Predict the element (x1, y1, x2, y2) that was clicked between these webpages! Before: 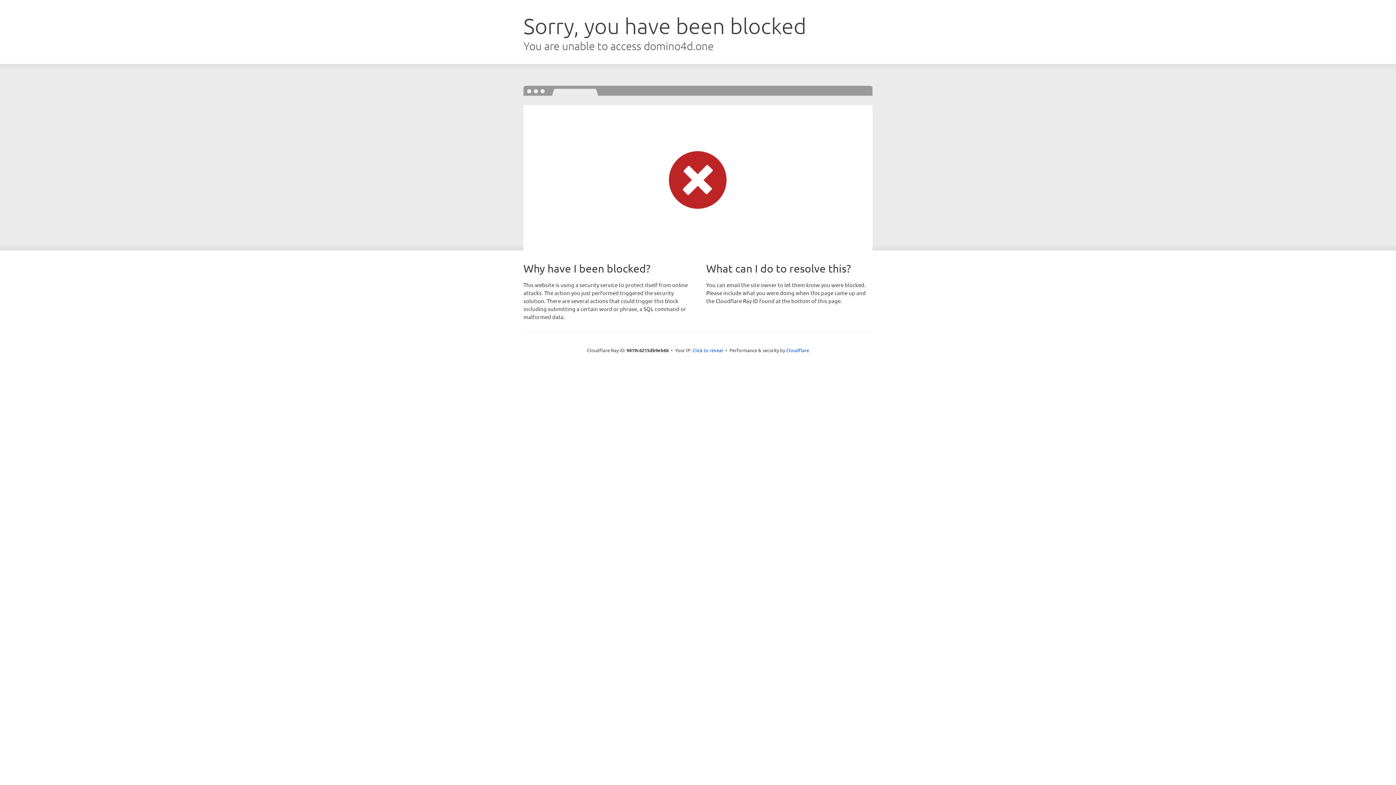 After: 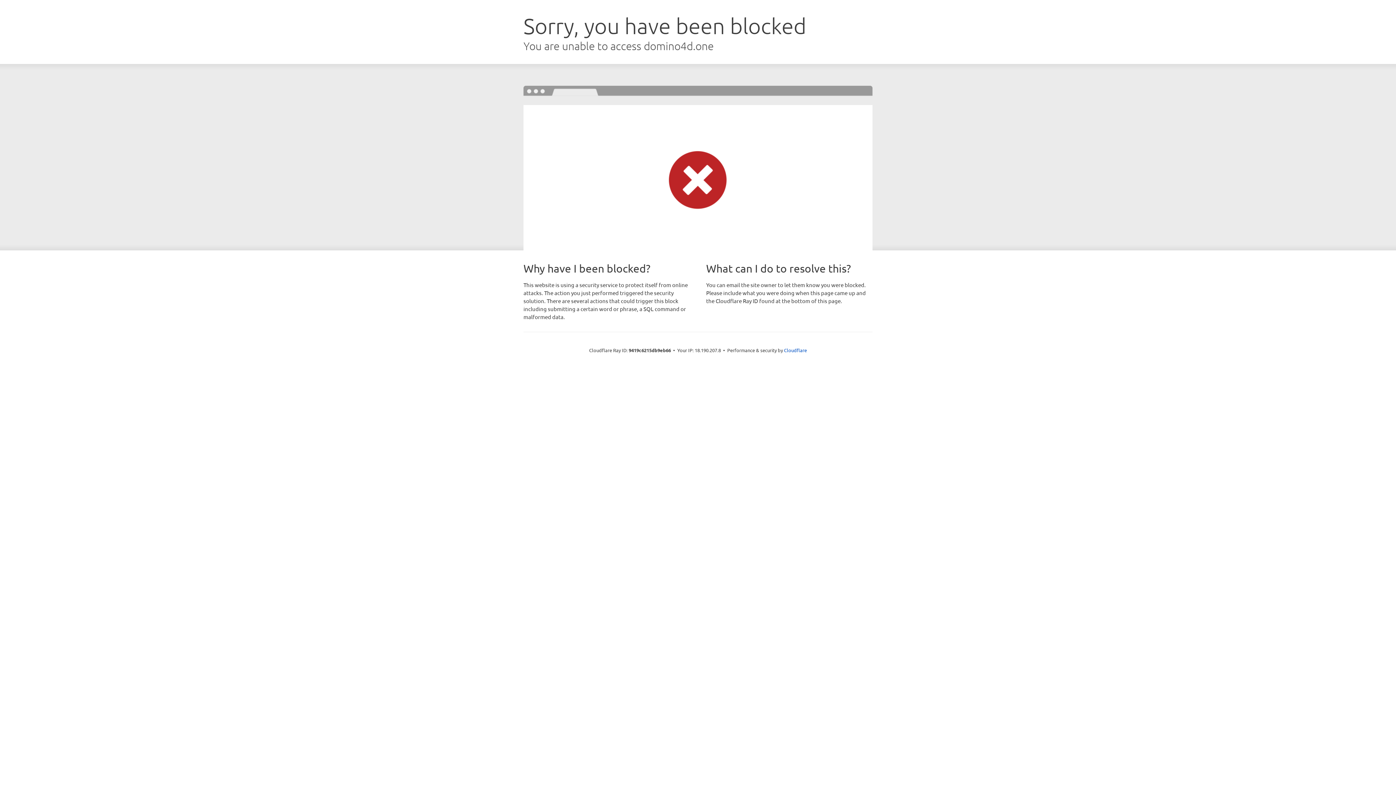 Action: label: Click to reveal bbox: (692, 346, 723, 353)